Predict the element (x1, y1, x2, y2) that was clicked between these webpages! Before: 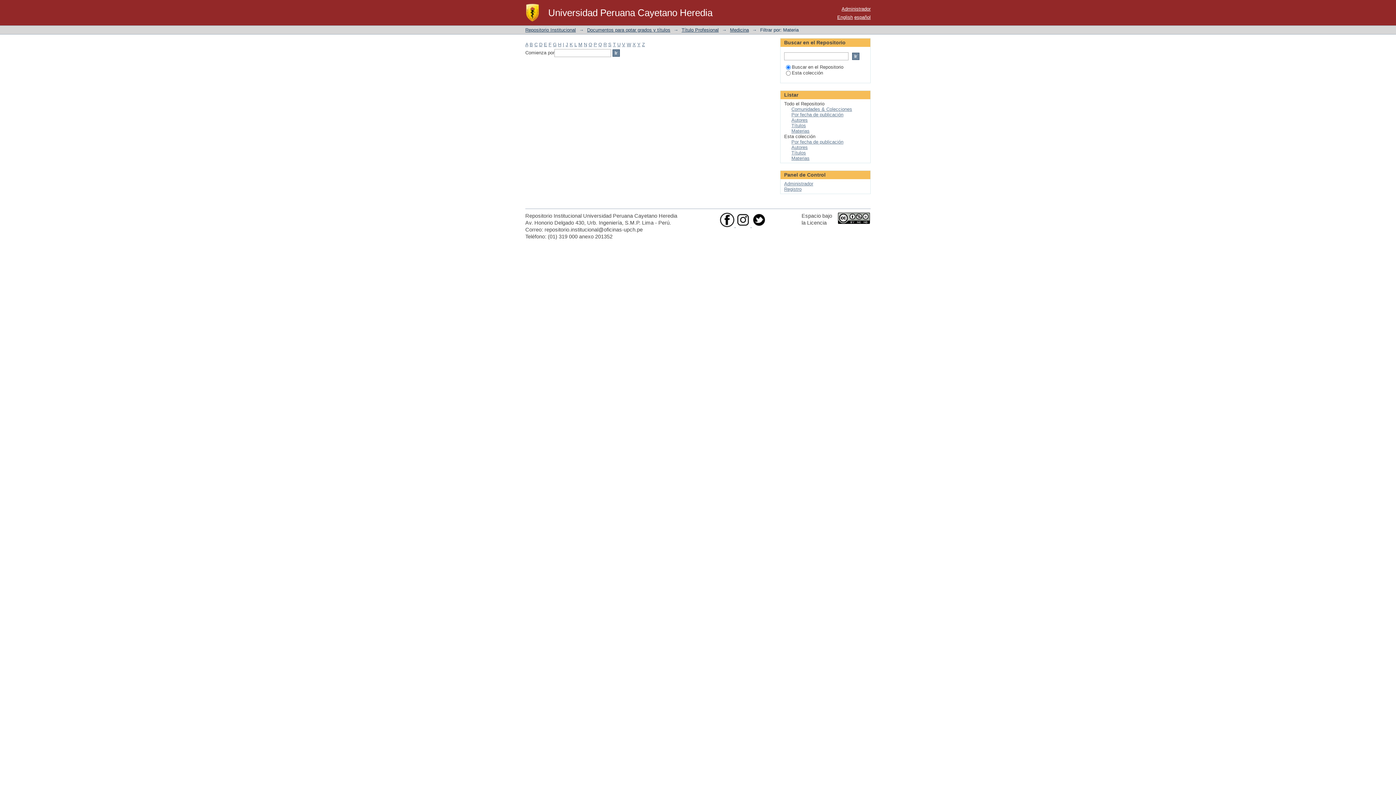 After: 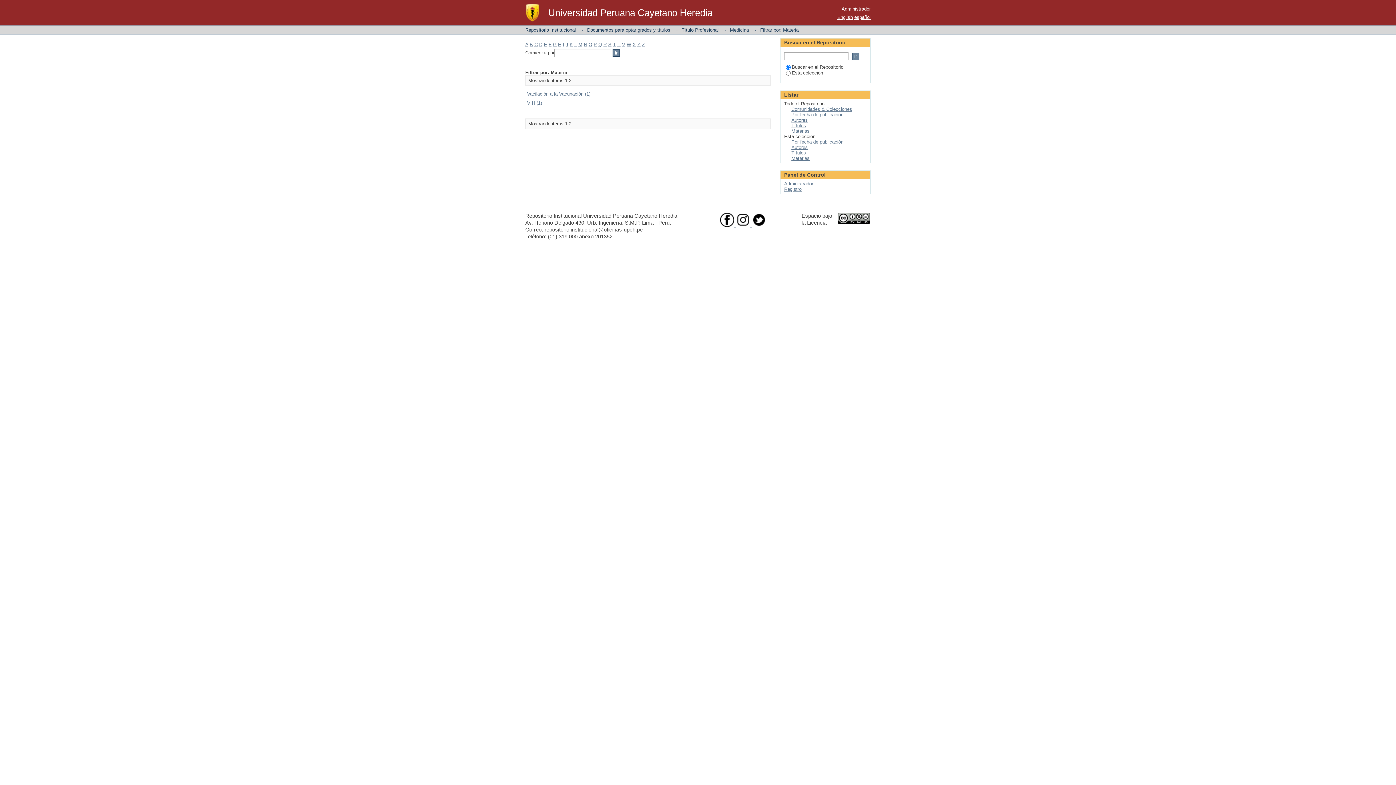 Action: label: V bbox: (622, 41, 625, 47)